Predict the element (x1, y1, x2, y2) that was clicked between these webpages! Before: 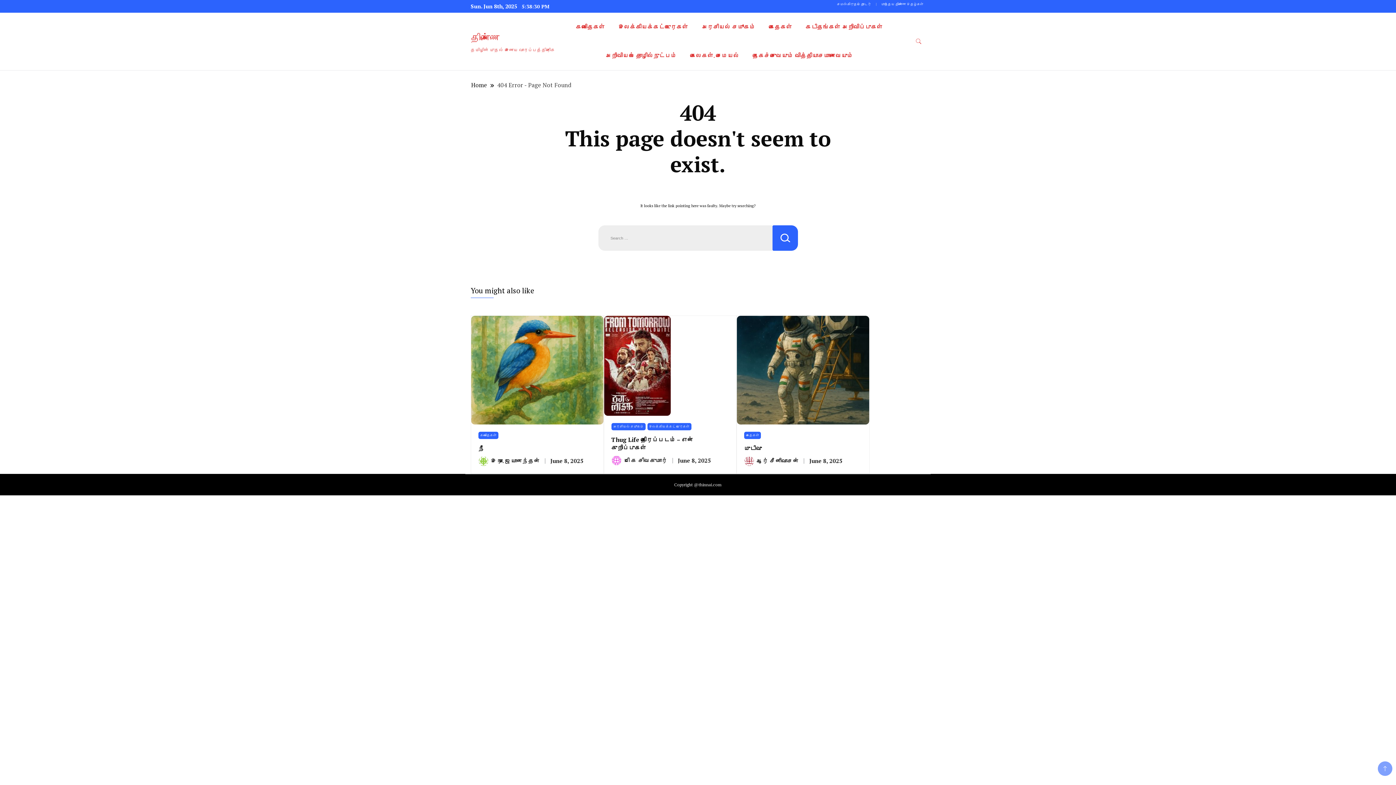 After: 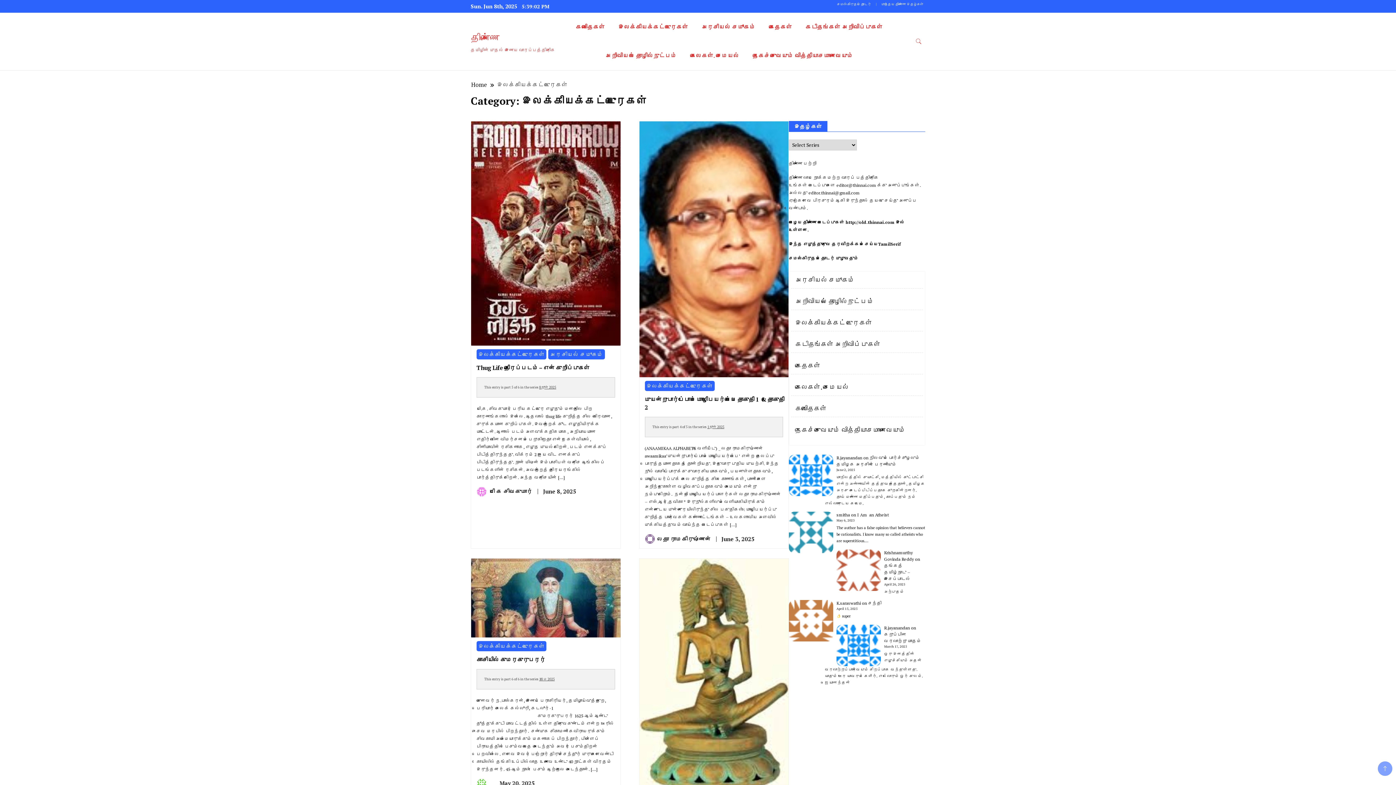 Action: bbox: (612, 12, 694, 41) label: இலக்கியக்கட்டுரைகள்